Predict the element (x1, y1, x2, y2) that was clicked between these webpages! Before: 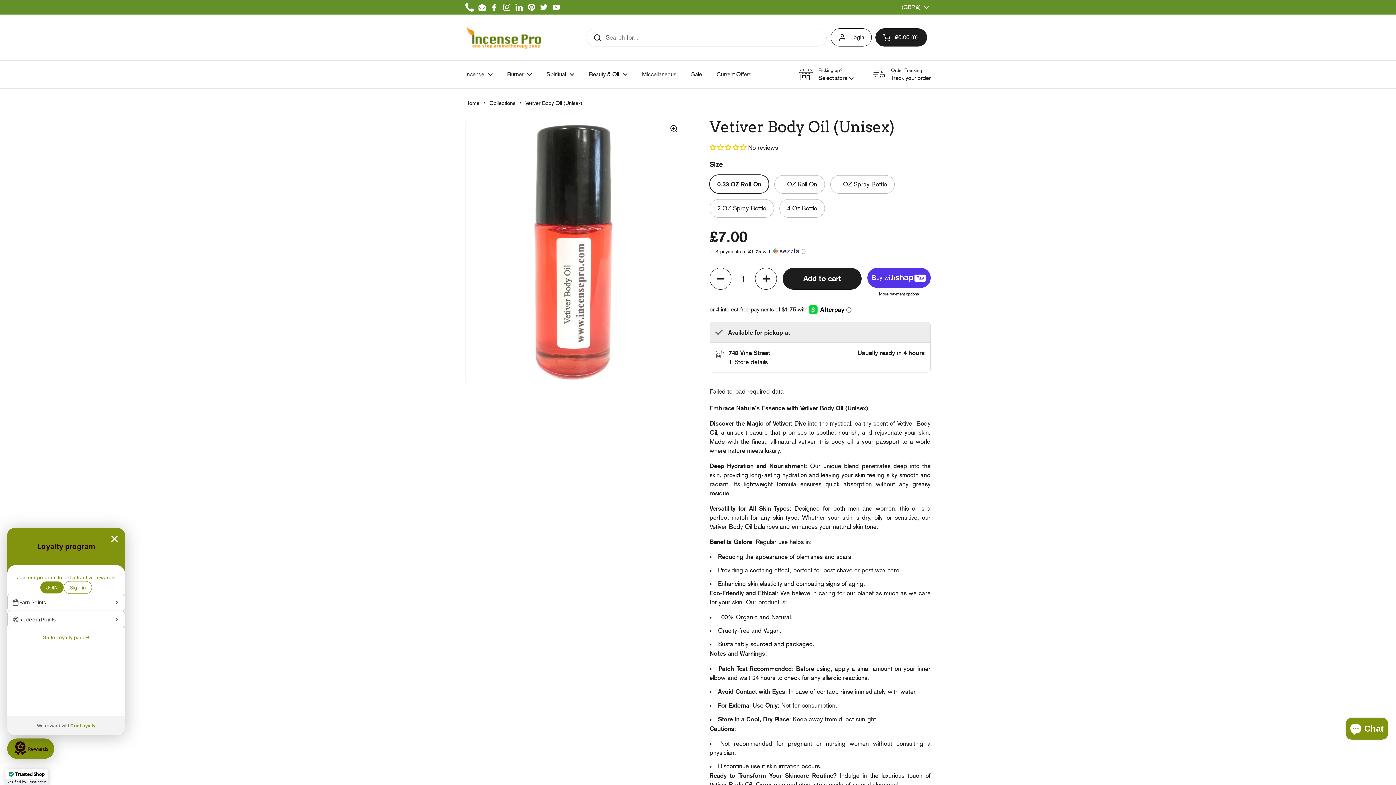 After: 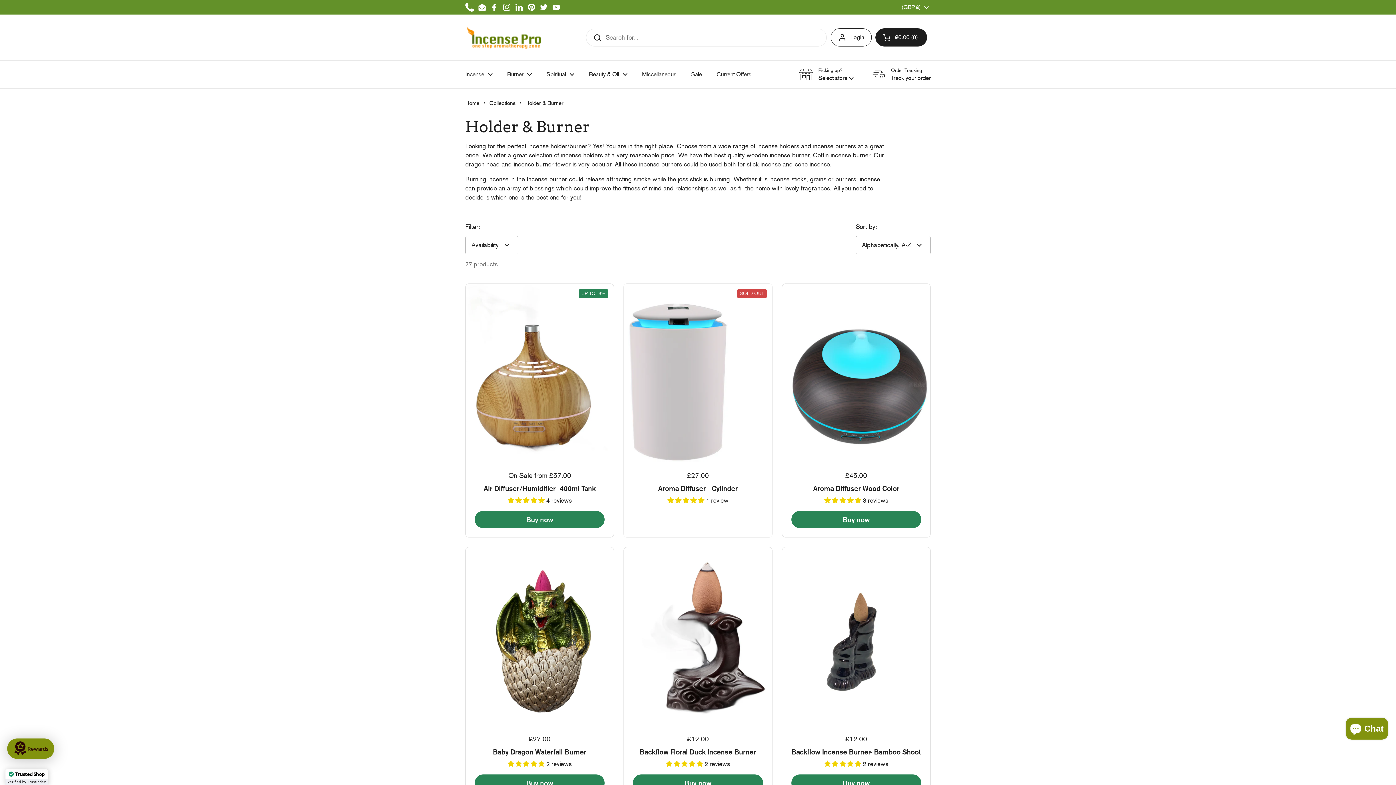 Action: label: Burner bbox: (500, 66, 539, 82)